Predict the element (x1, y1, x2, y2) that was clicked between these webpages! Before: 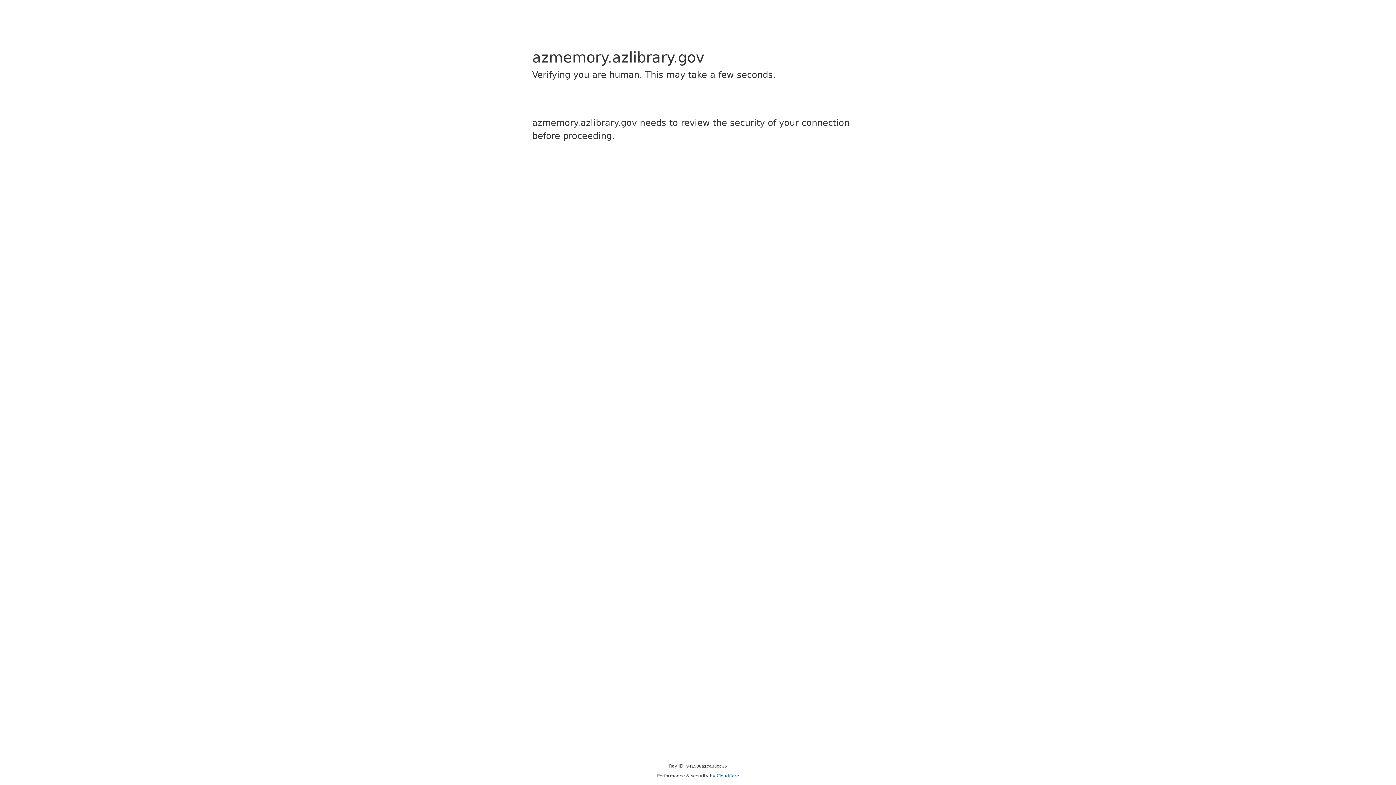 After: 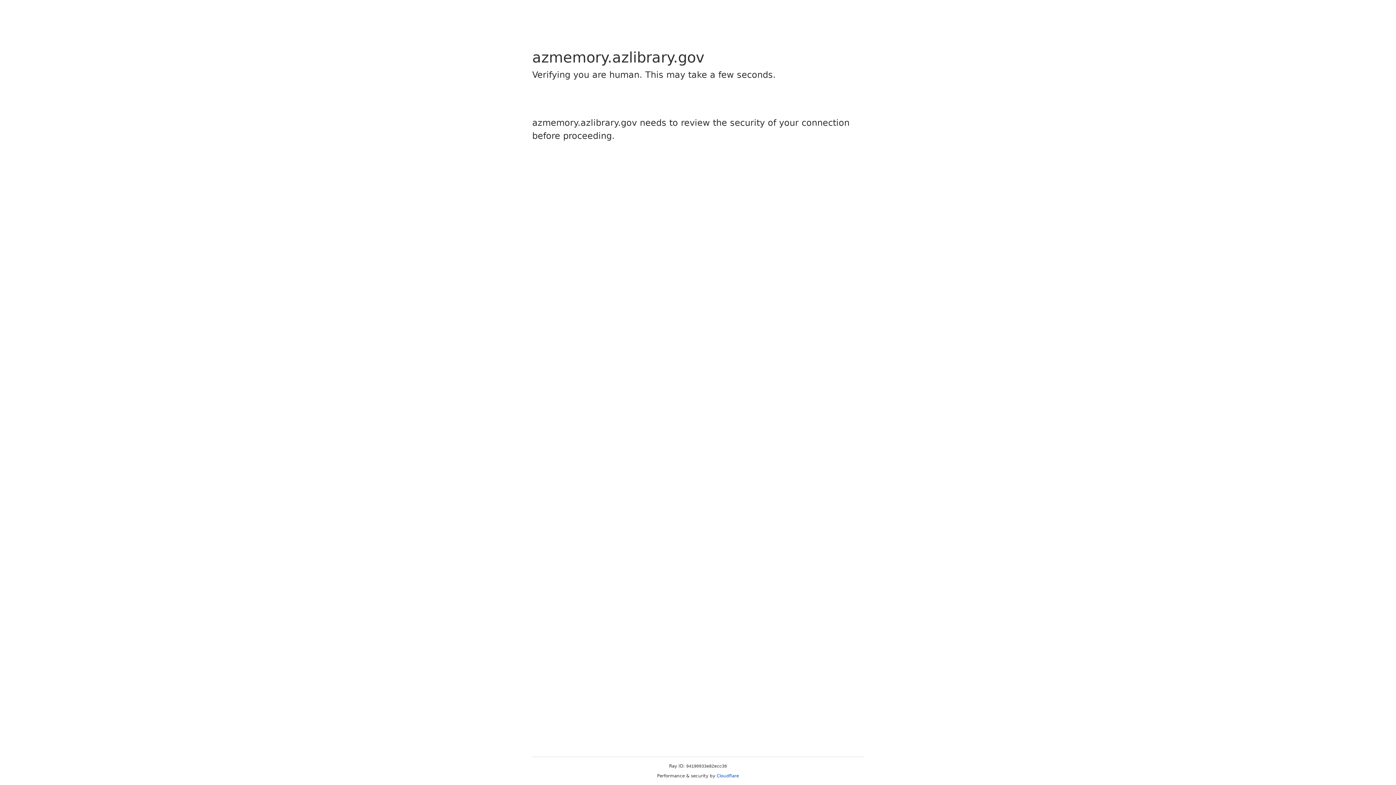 Action: bbox: (716, 773, 739, 778) label: Cloudflare